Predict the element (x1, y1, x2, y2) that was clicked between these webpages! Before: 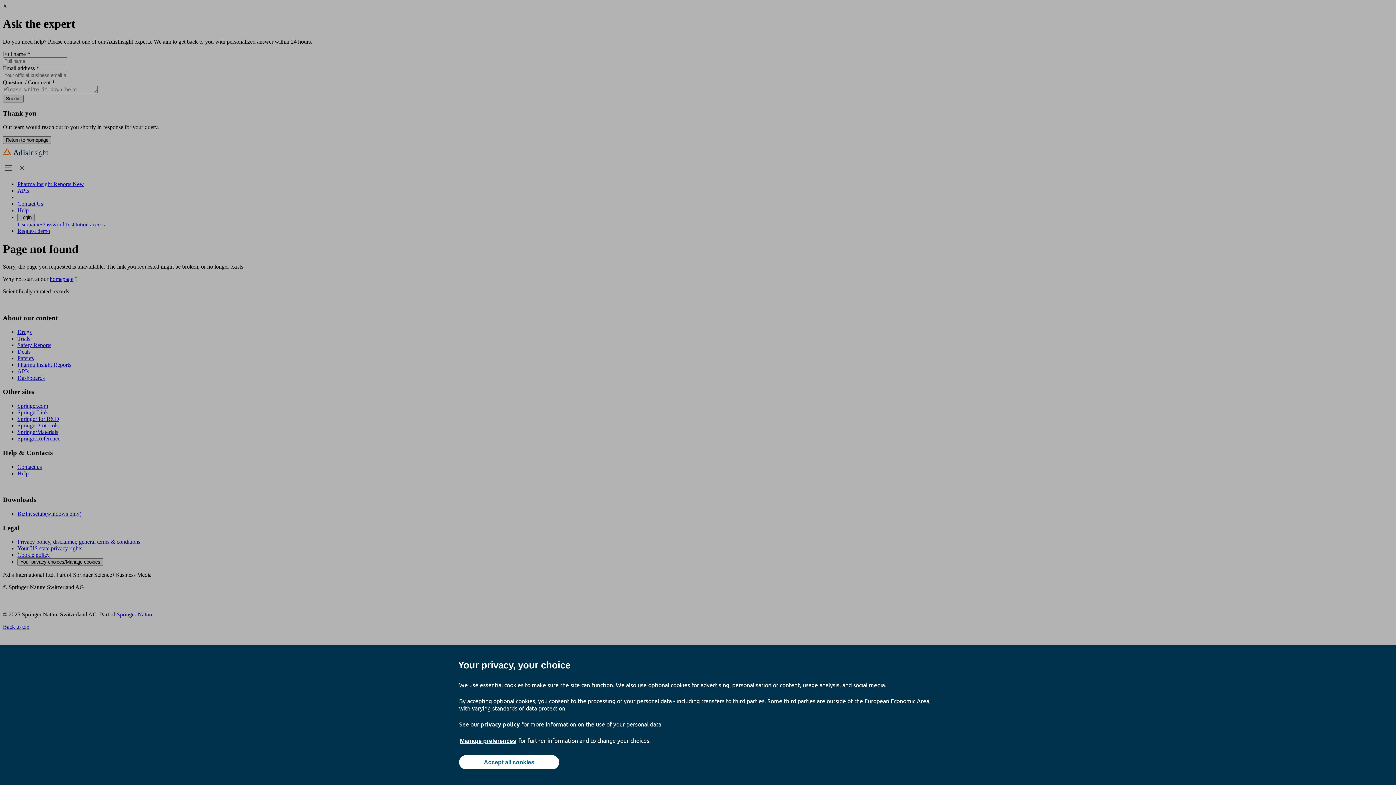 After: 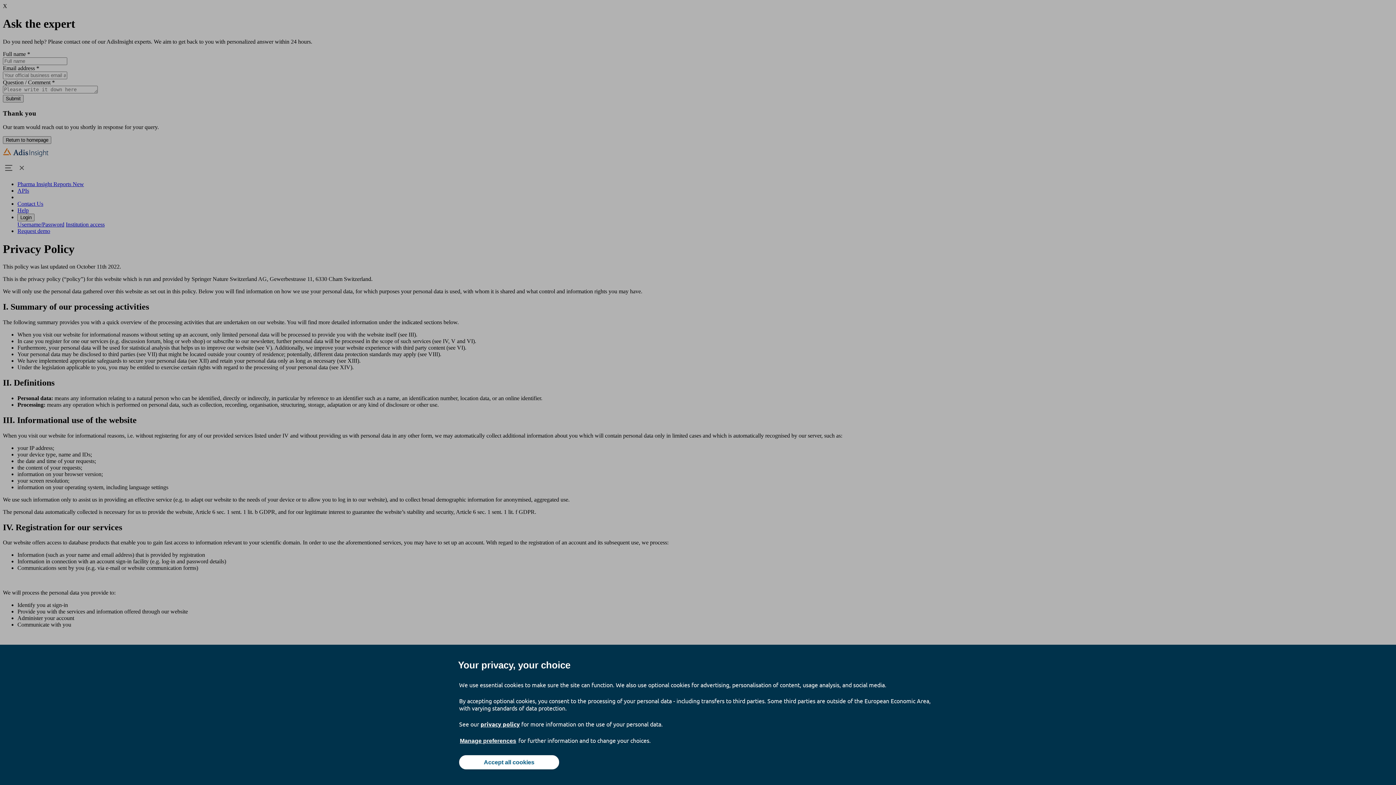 Action: label: privacy policy bbox: (480, 720, 520, 728)